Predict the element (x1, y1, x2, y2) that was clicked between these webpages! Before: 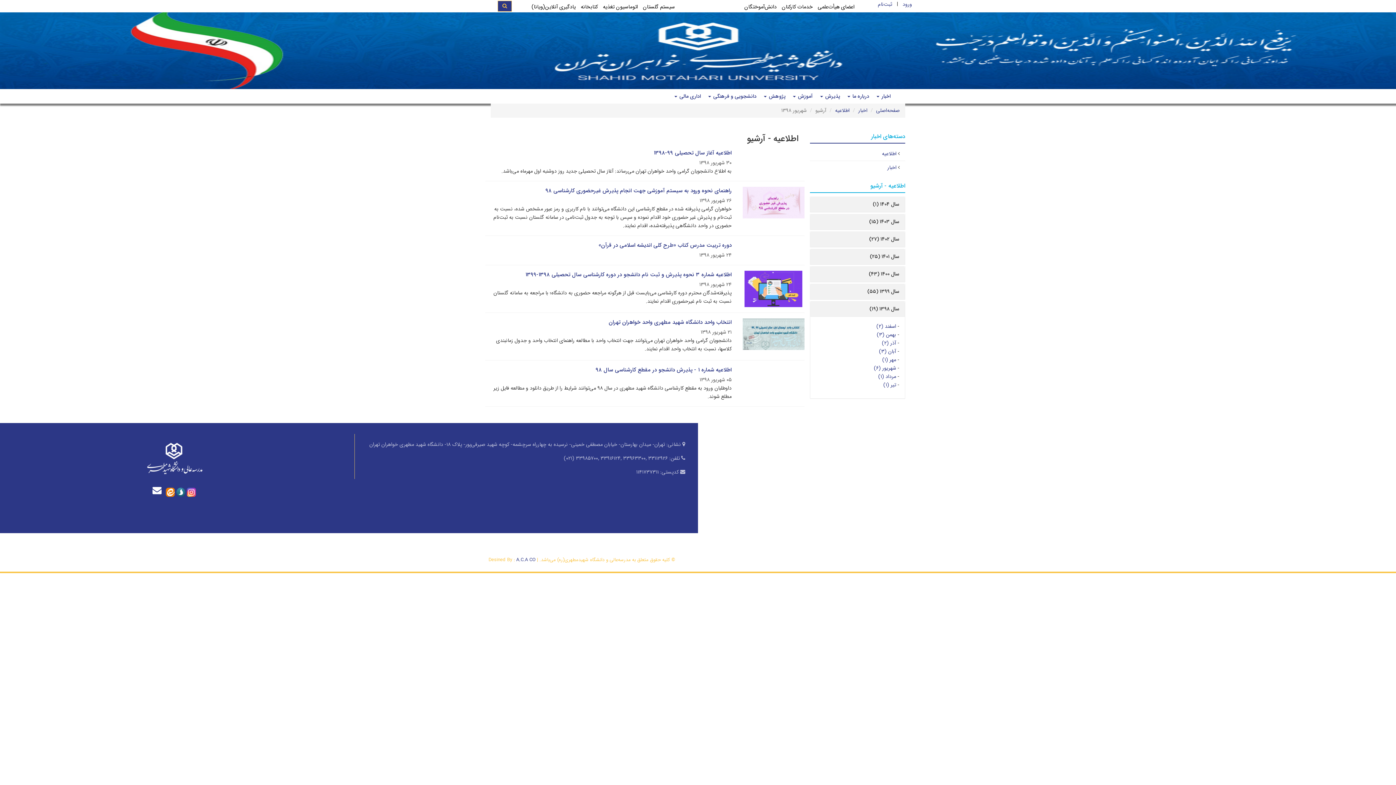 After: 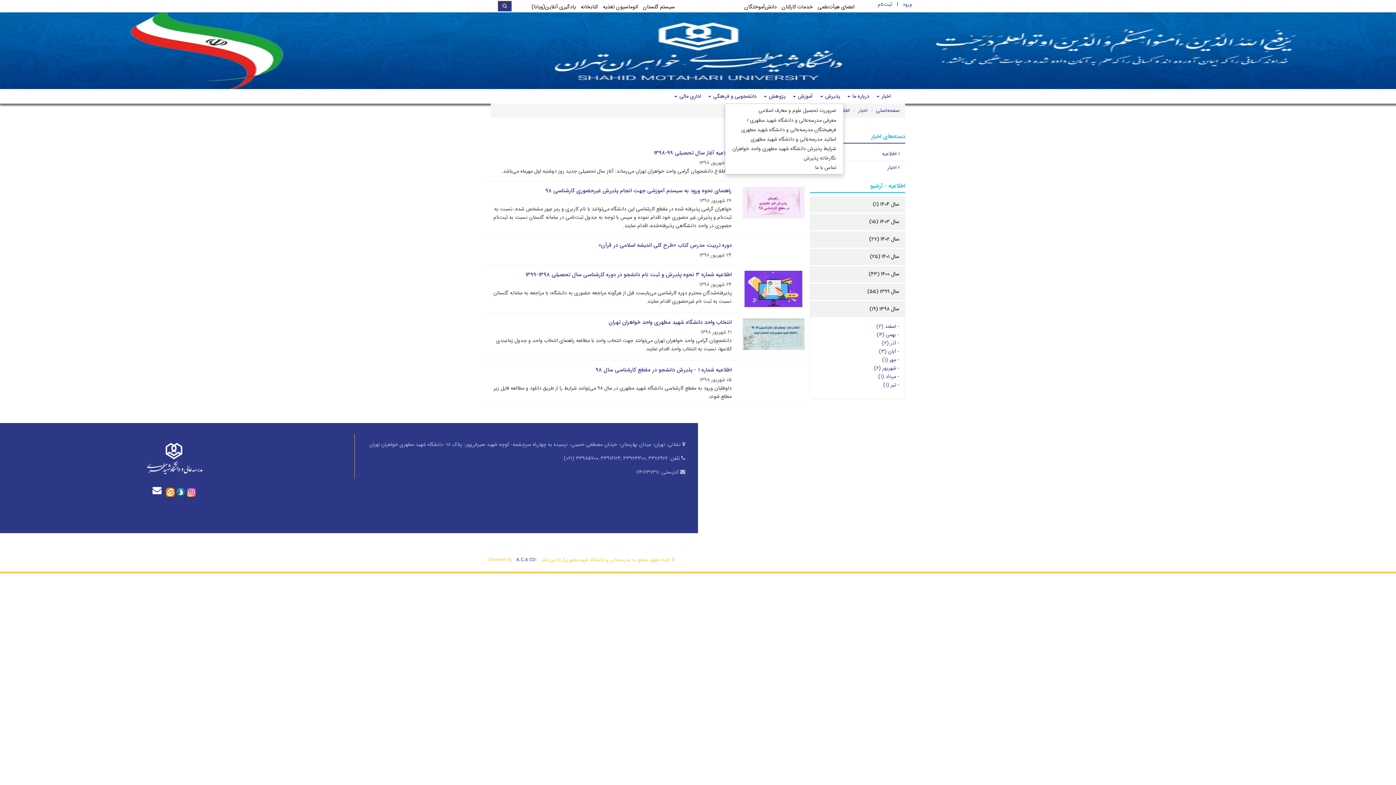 Action: label: پذیرش  bbox: (816, 89, 844, 103)